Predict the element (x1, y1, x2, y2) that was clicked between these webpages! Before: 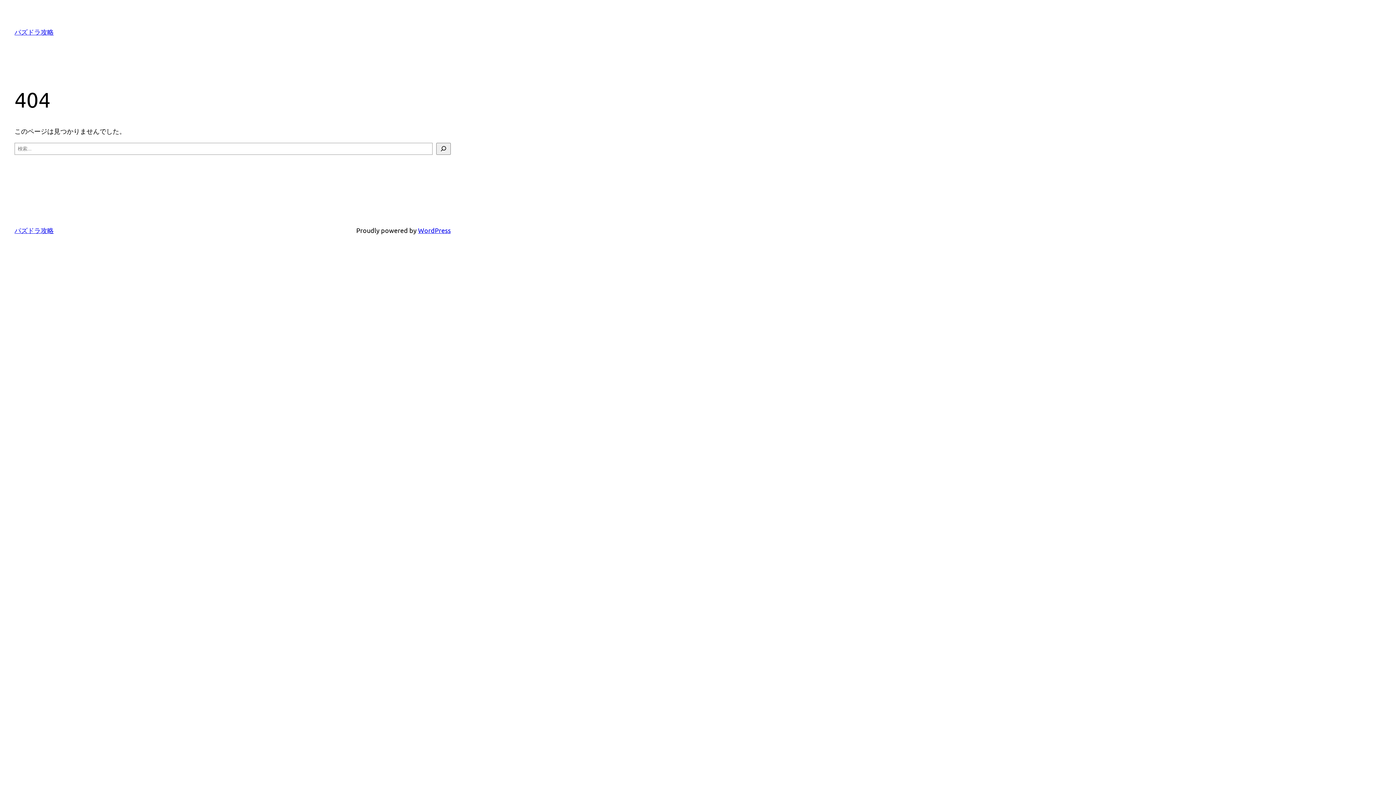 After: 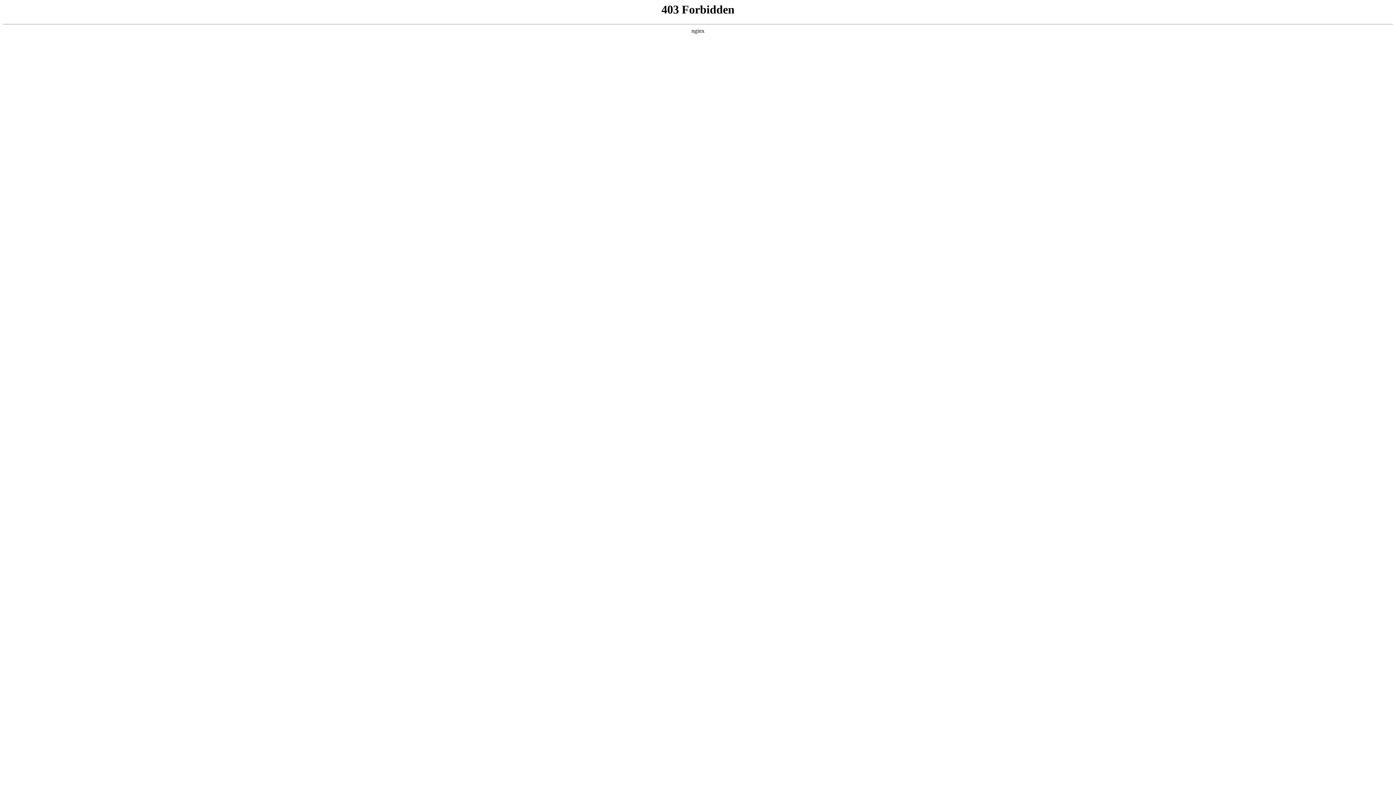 Action: bbox: (418, 226, 450, 234) label: WordPress